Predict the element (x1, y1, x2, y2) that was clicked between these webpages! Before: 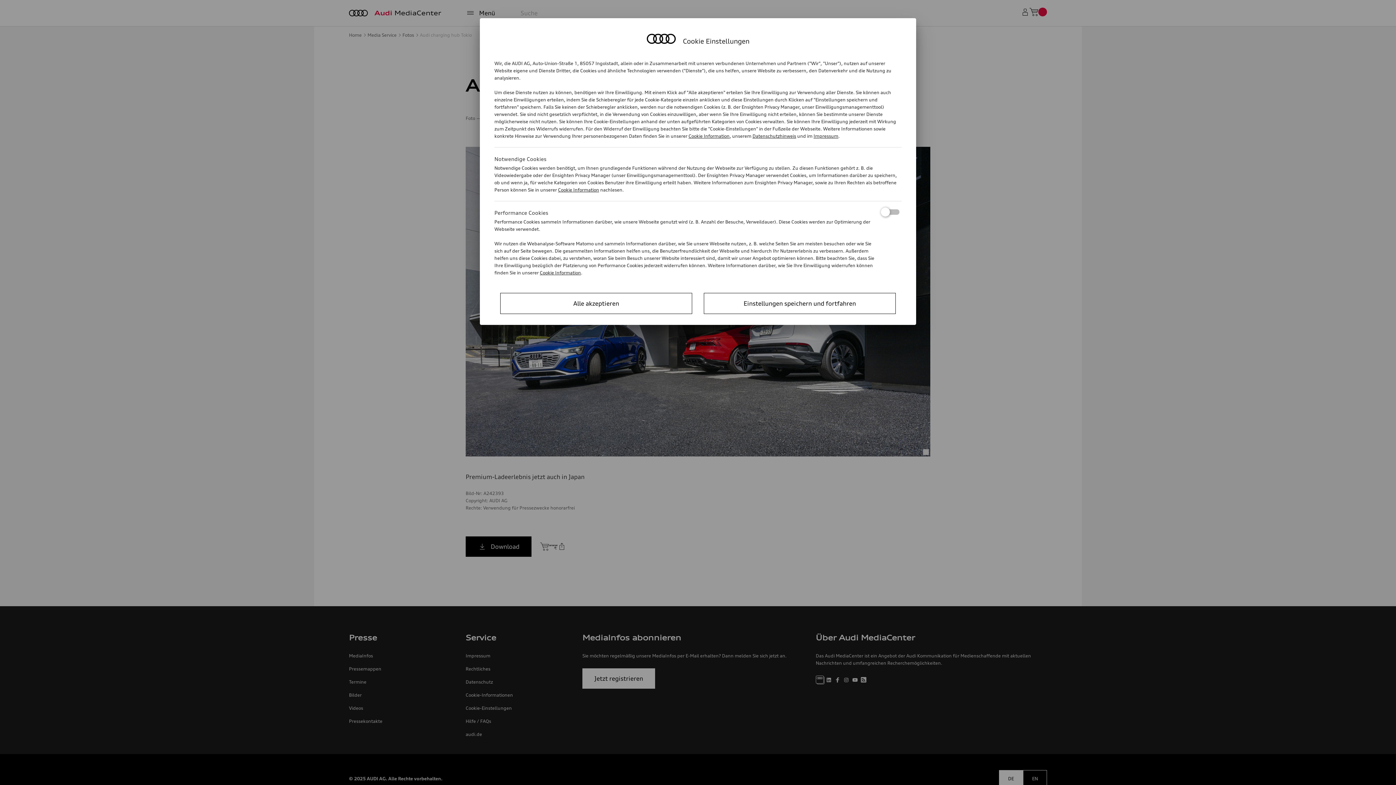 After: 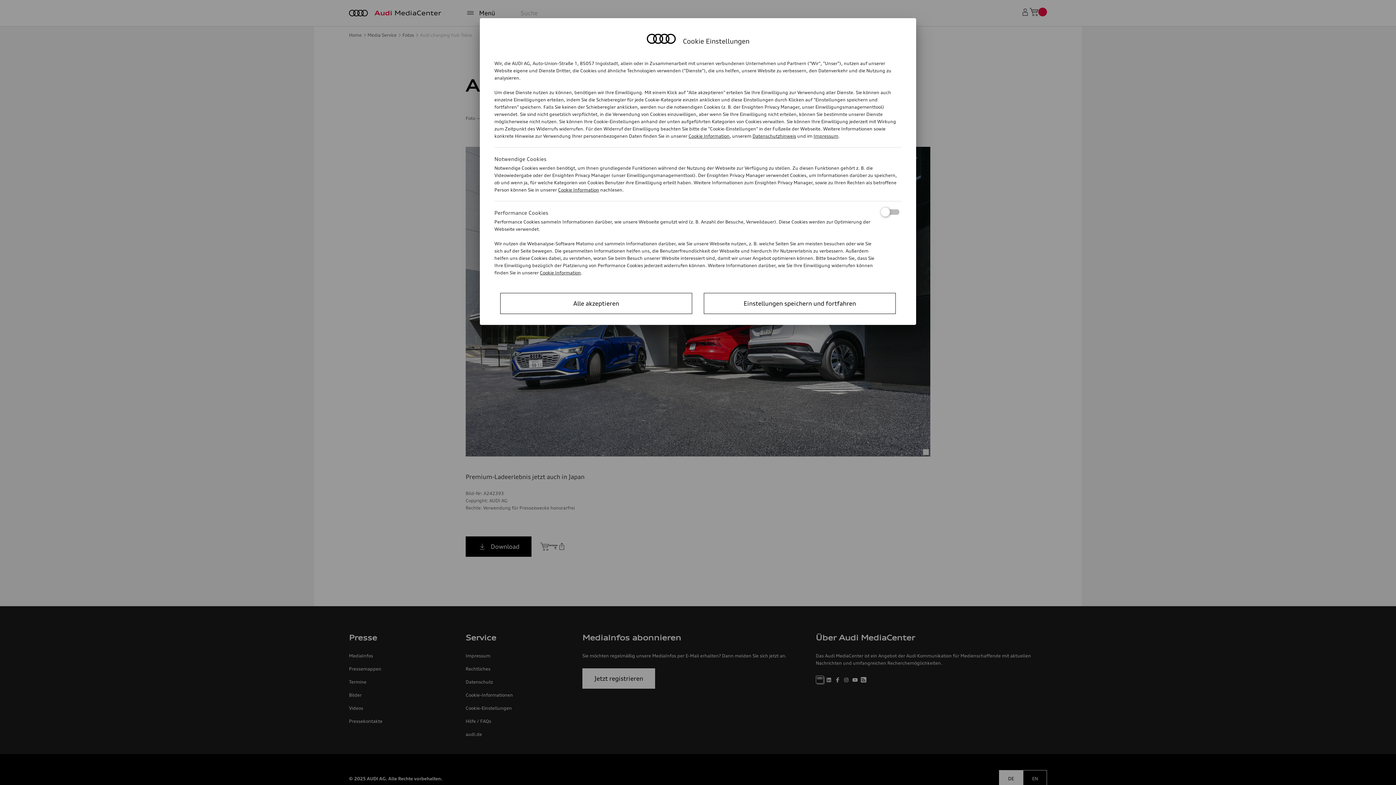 Action: bbox: (558, 187, 599, 192) label: Cookie Information